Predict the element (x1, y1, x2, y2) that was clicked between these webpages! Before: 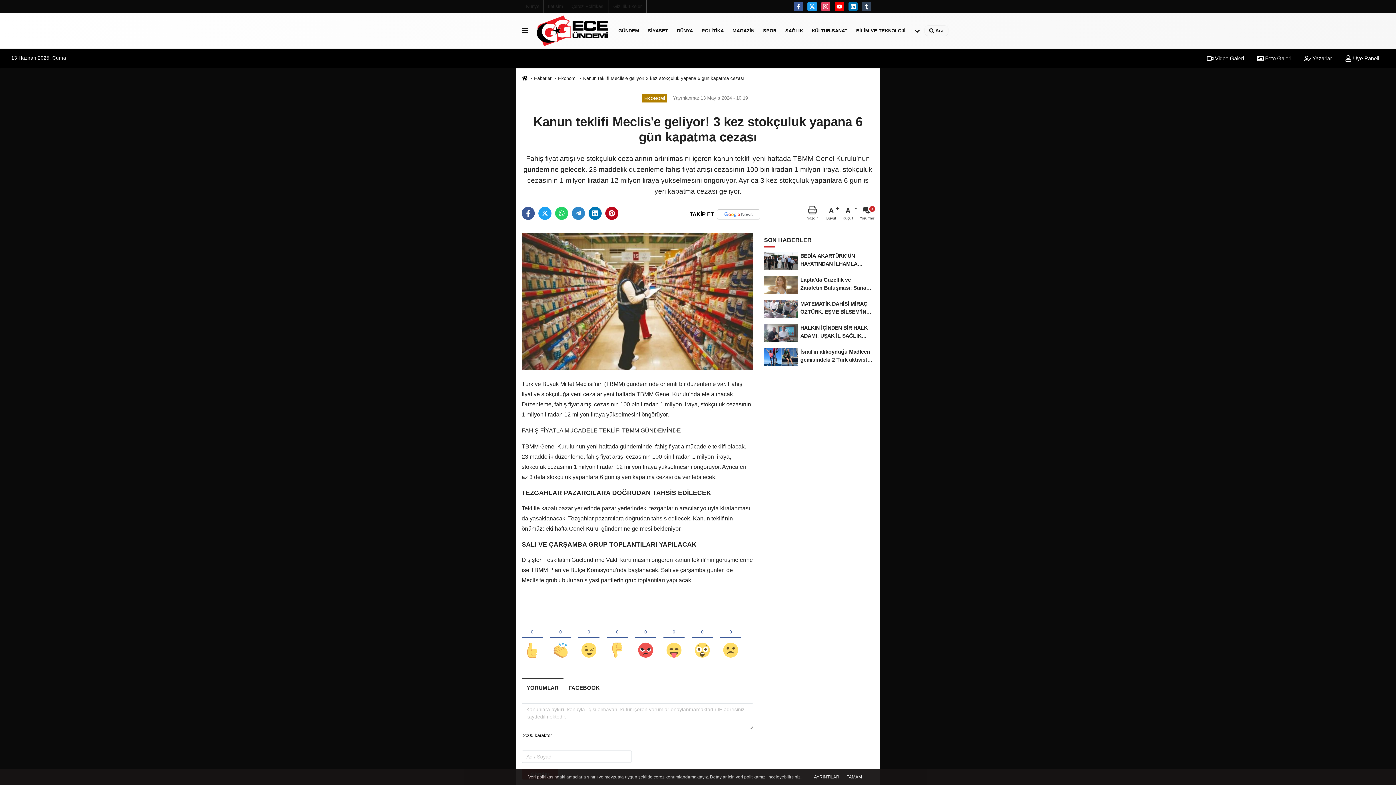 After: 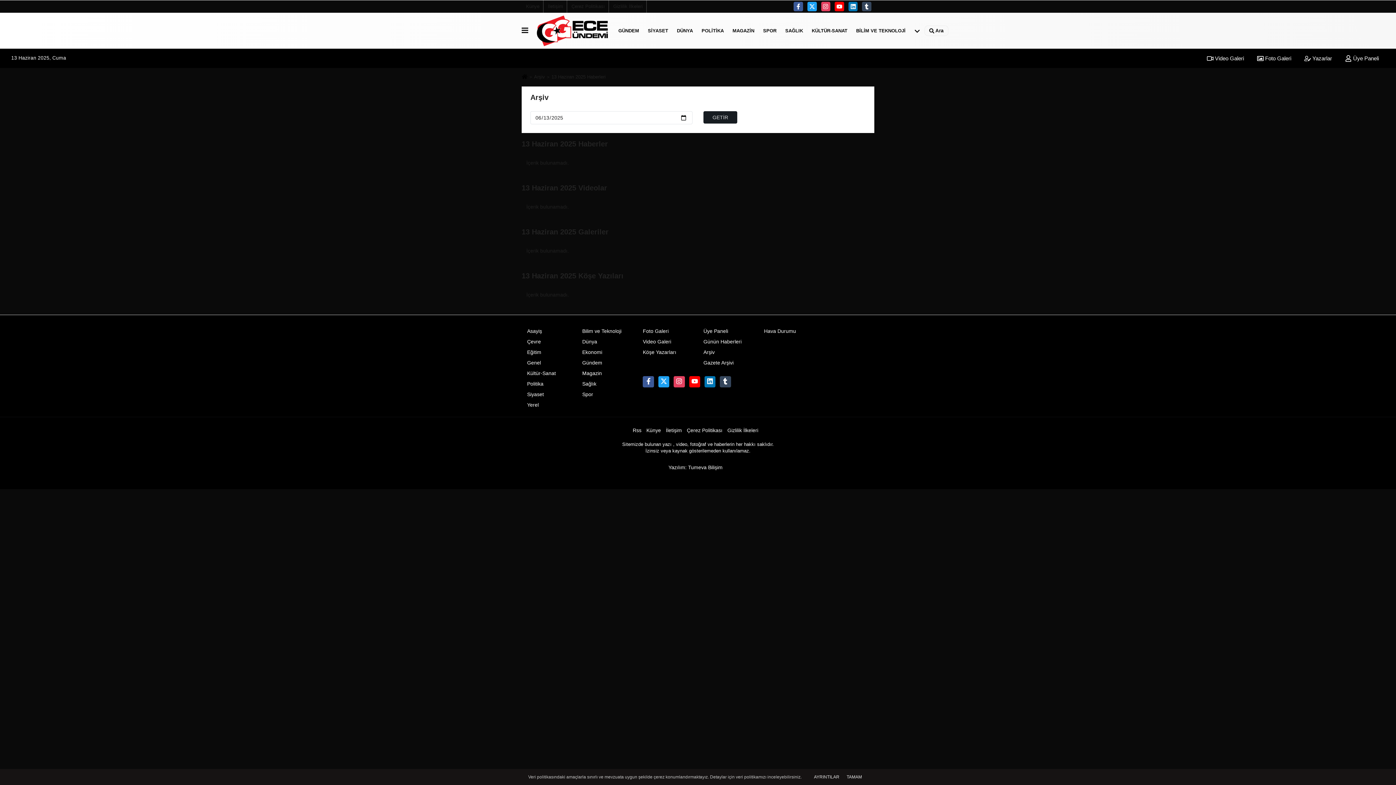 Action: bbox: (534, 75, 551, 81) label: Haberler